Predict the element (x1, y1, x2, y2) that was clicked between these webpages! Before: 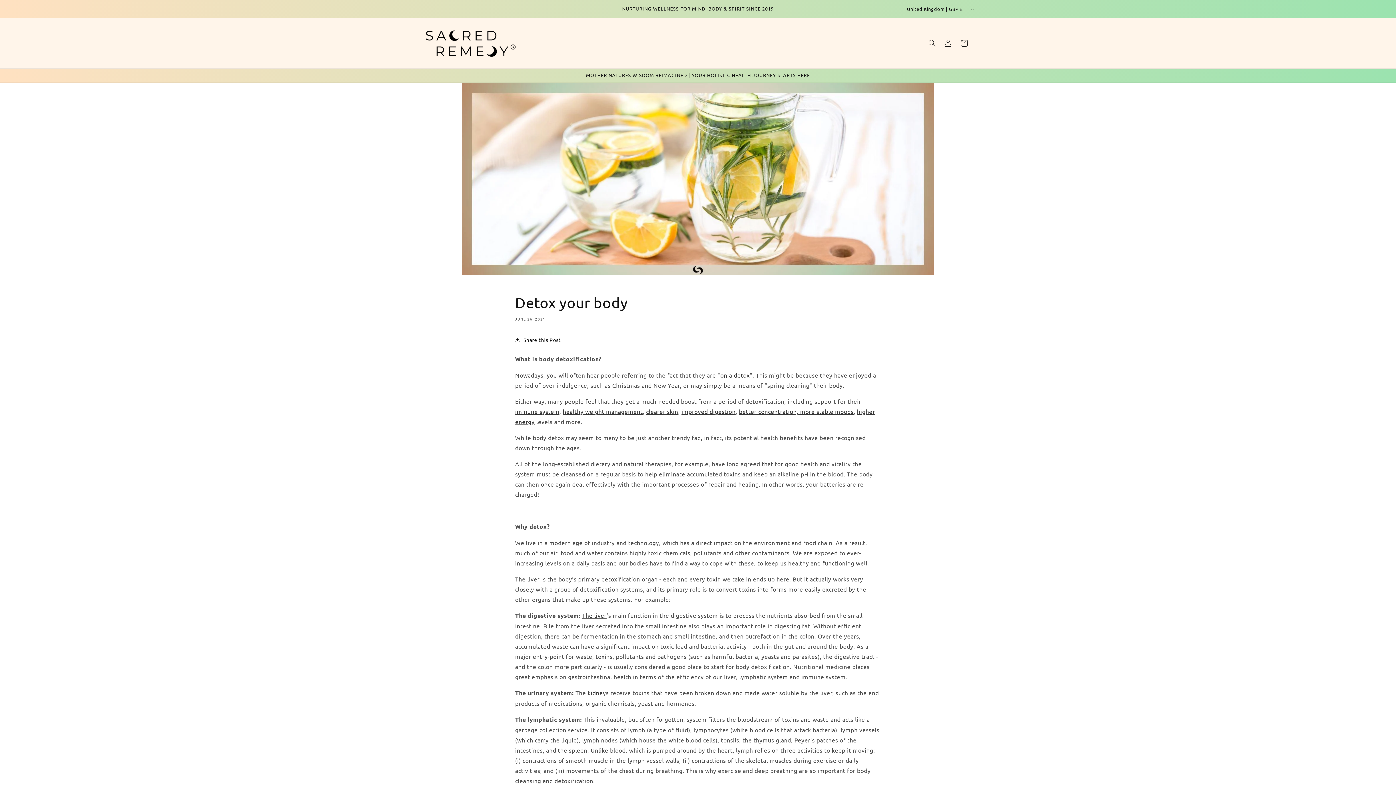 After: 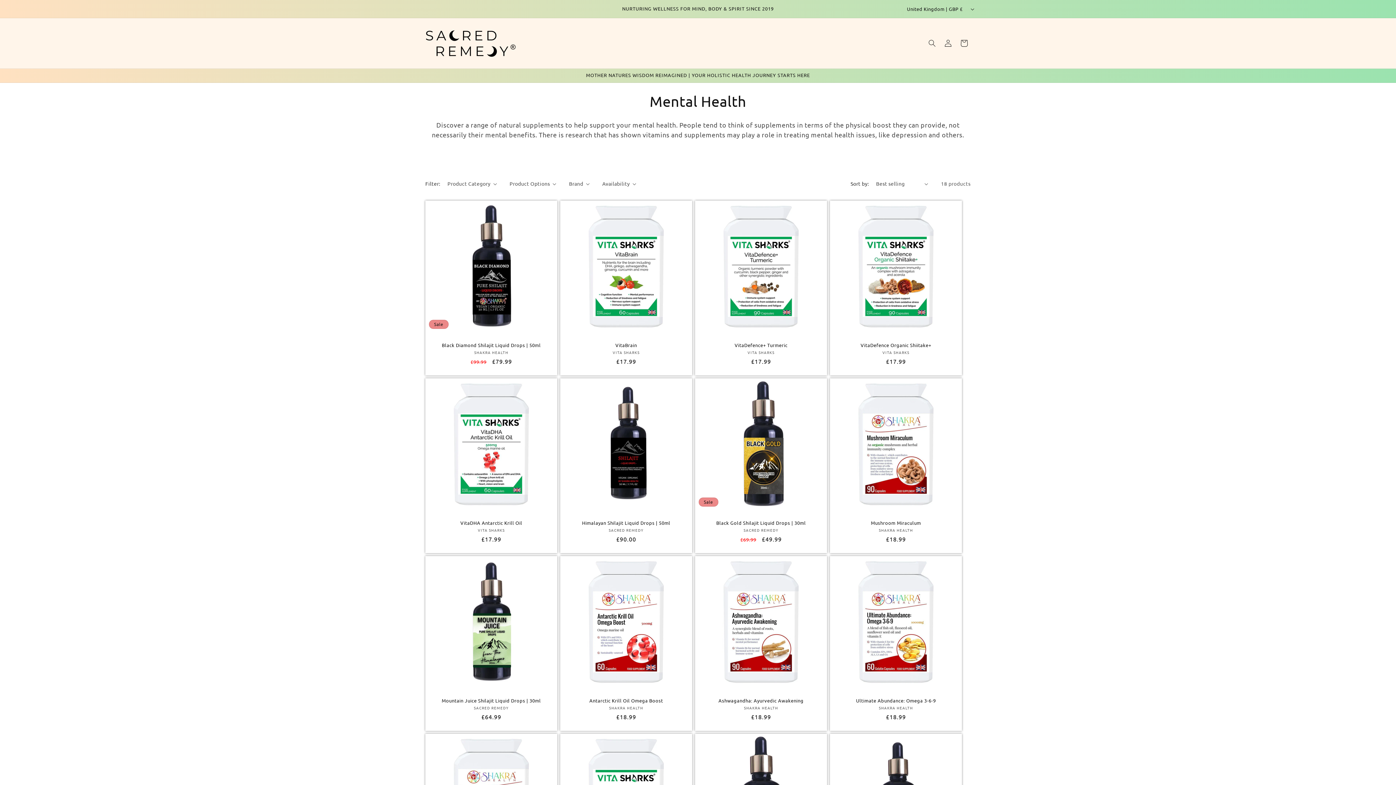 Action: bbox: (739, 407, 853, 415) label: better concentration, more stable moods